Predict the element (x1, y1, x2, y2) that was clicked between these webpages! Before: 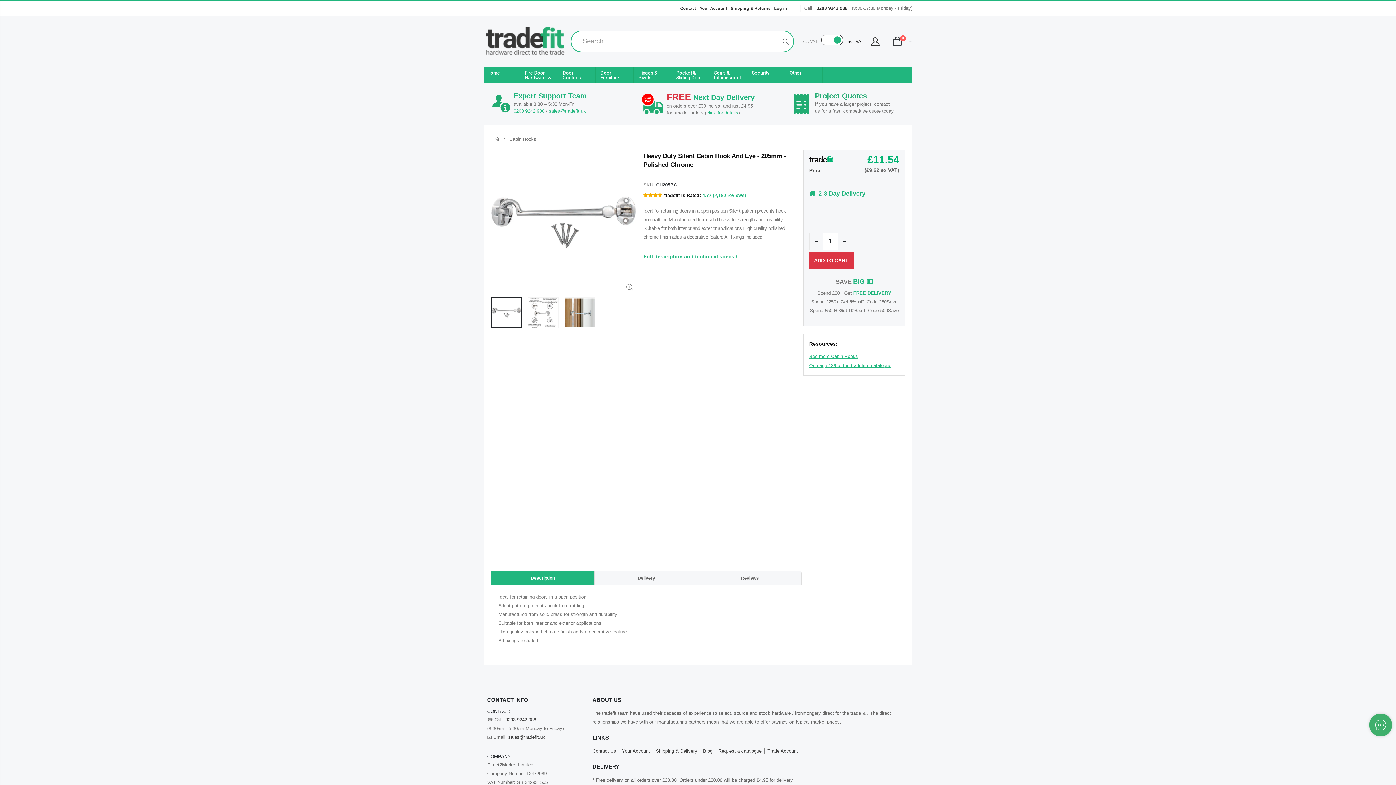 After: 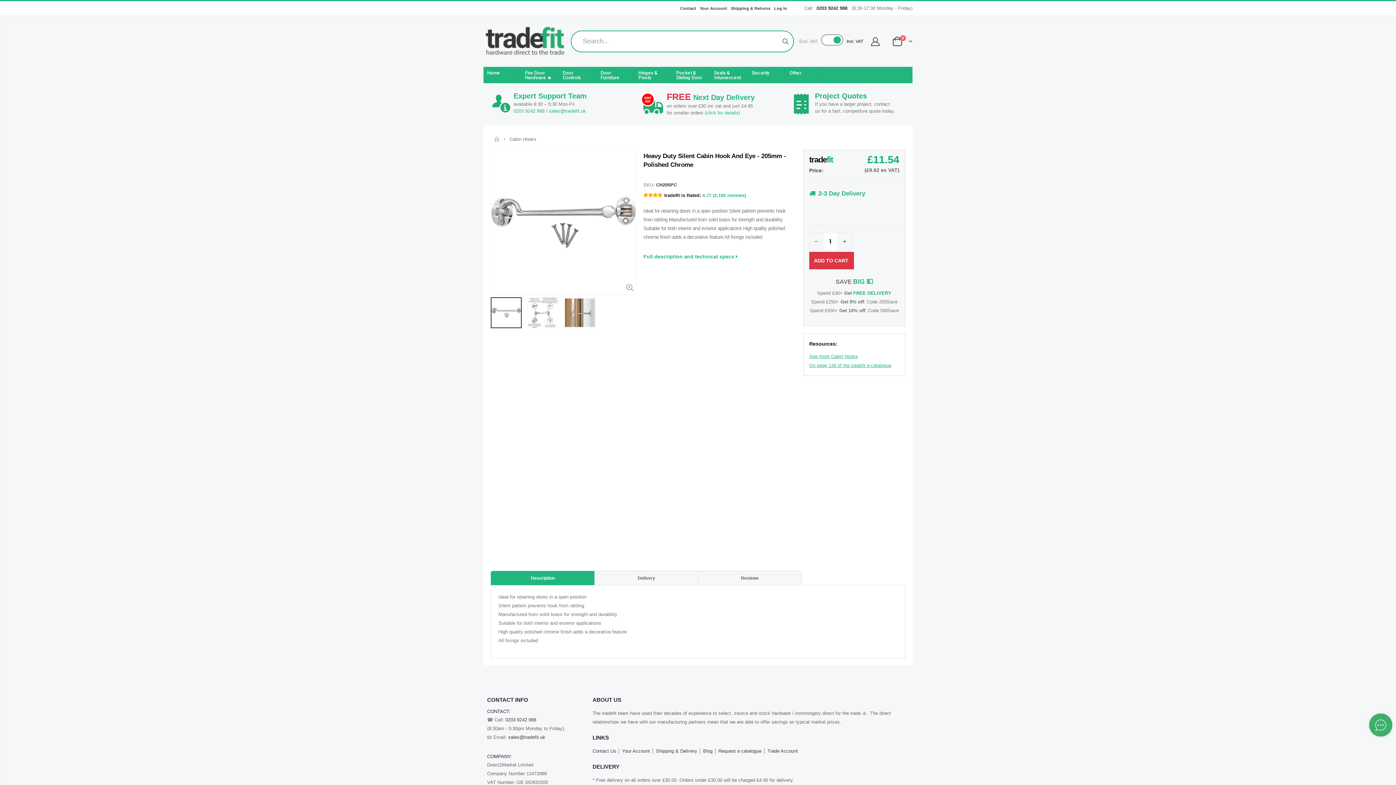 Action: bbox: (816, 5, 847, 10) label: 0203 9242 988